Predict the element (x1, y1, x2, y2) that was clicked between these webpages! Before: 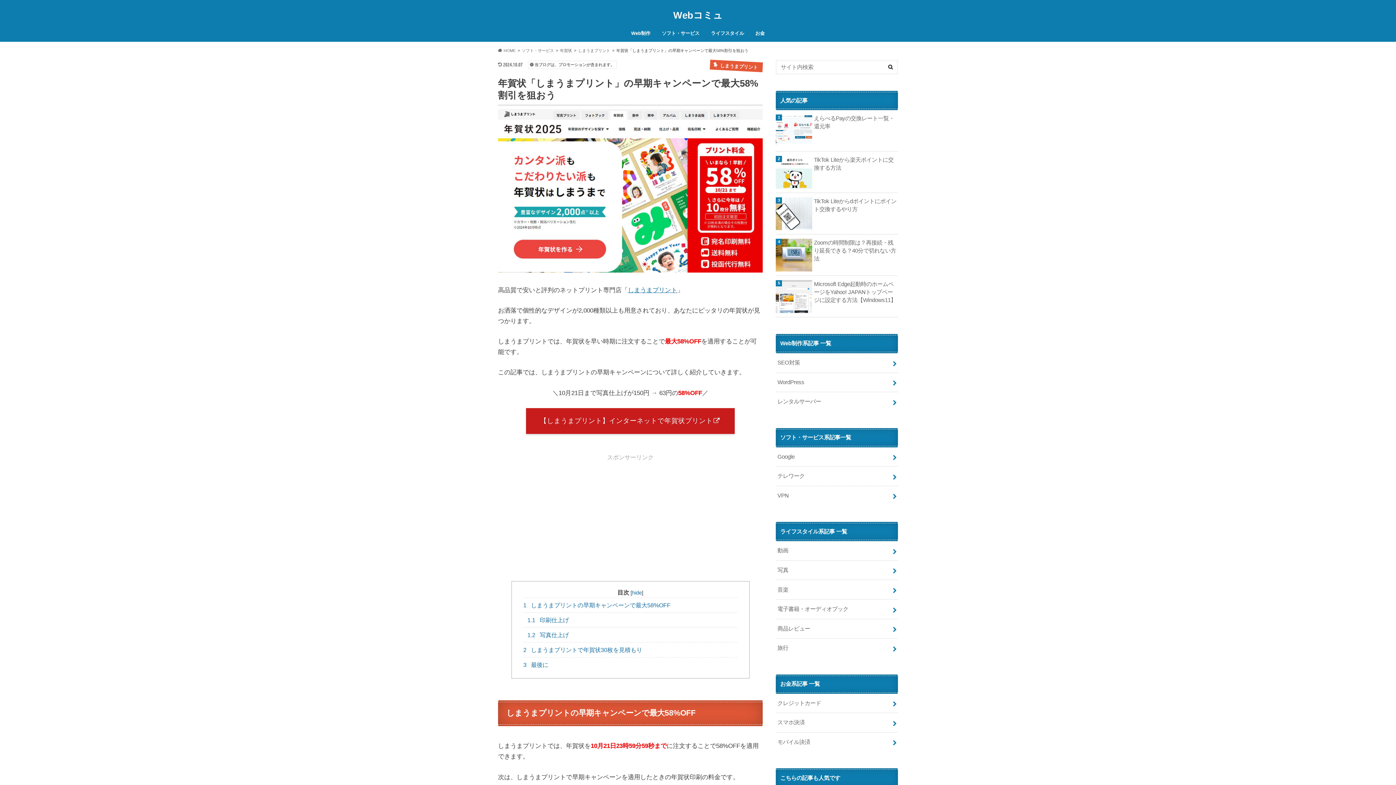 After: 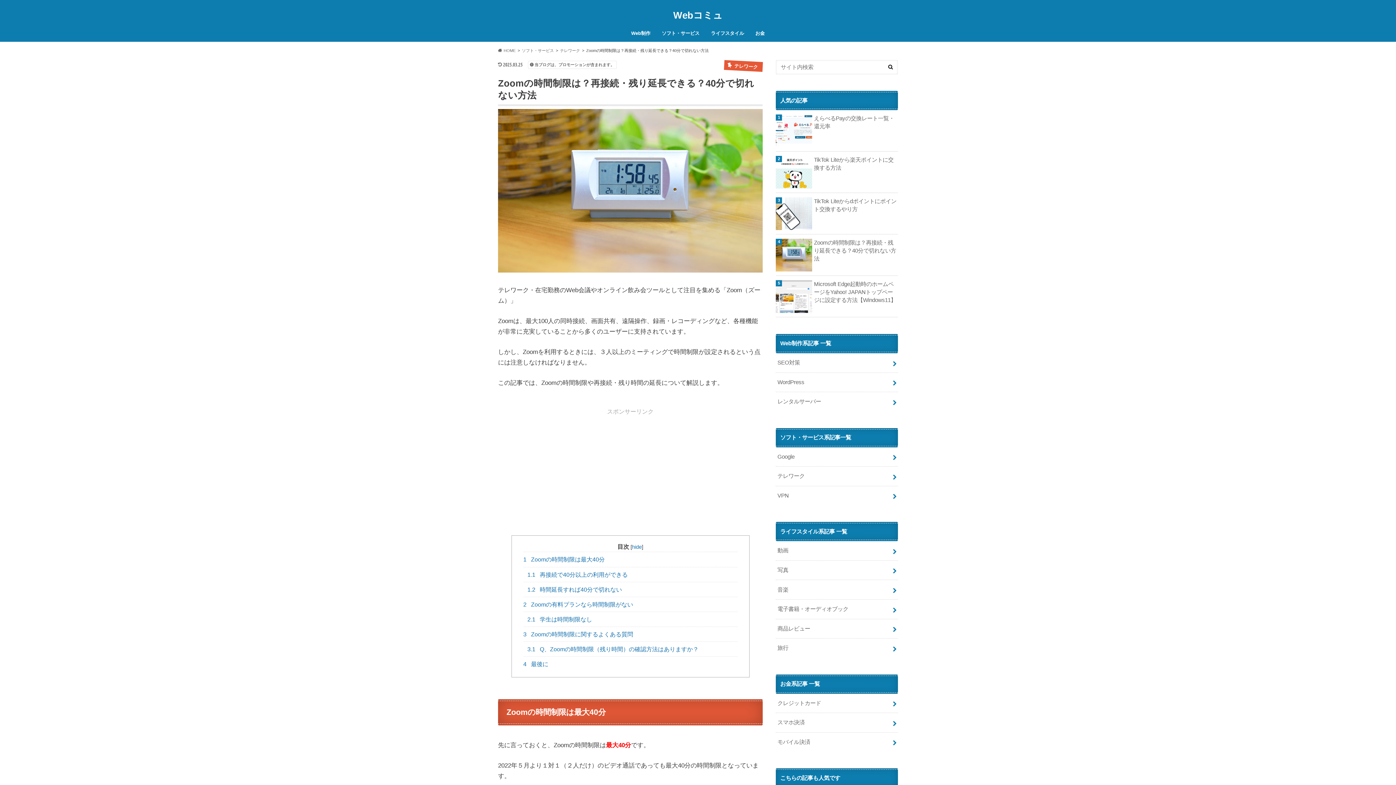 Action: bbox: (776, 238, 898, 262) label: Zoomの時間制限は？再接続・残り延長できる？40分で切れない方法